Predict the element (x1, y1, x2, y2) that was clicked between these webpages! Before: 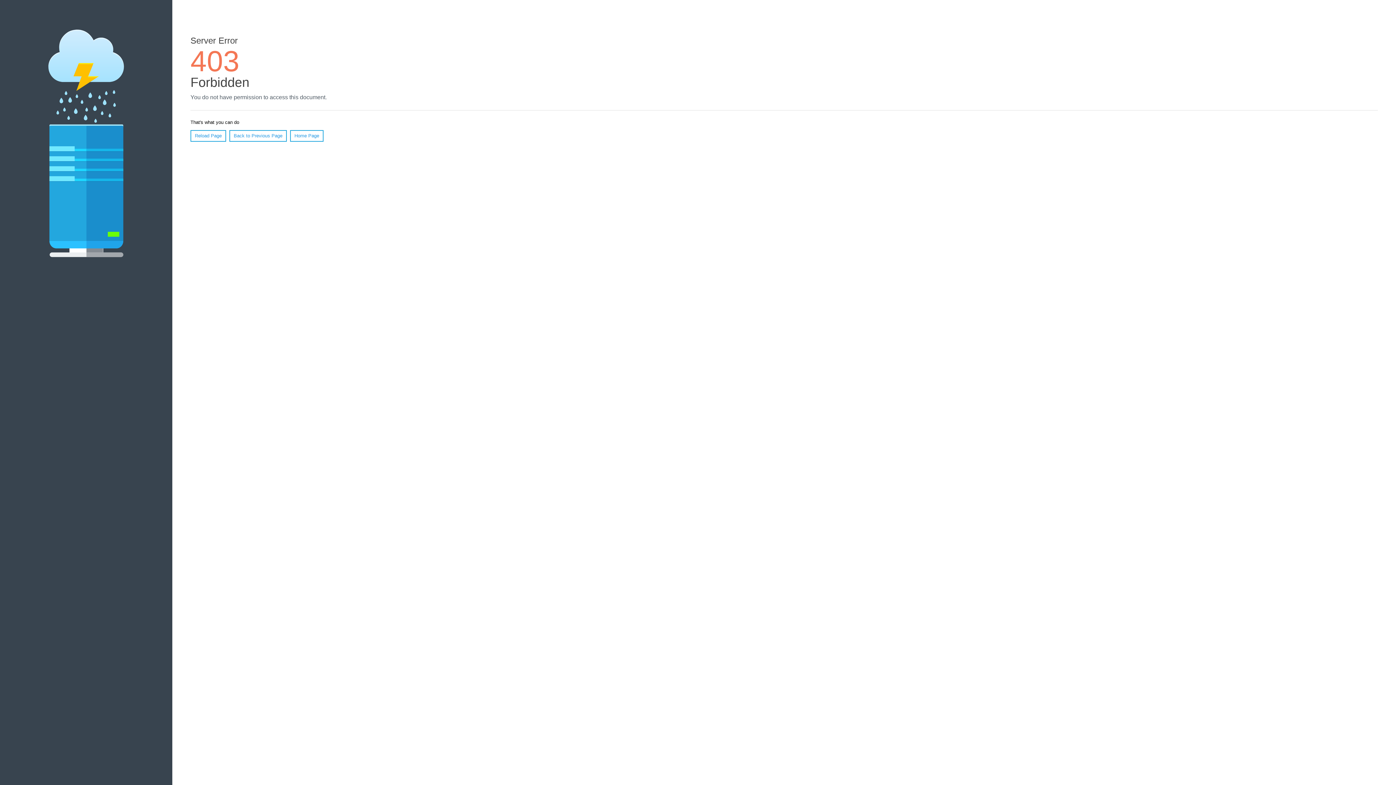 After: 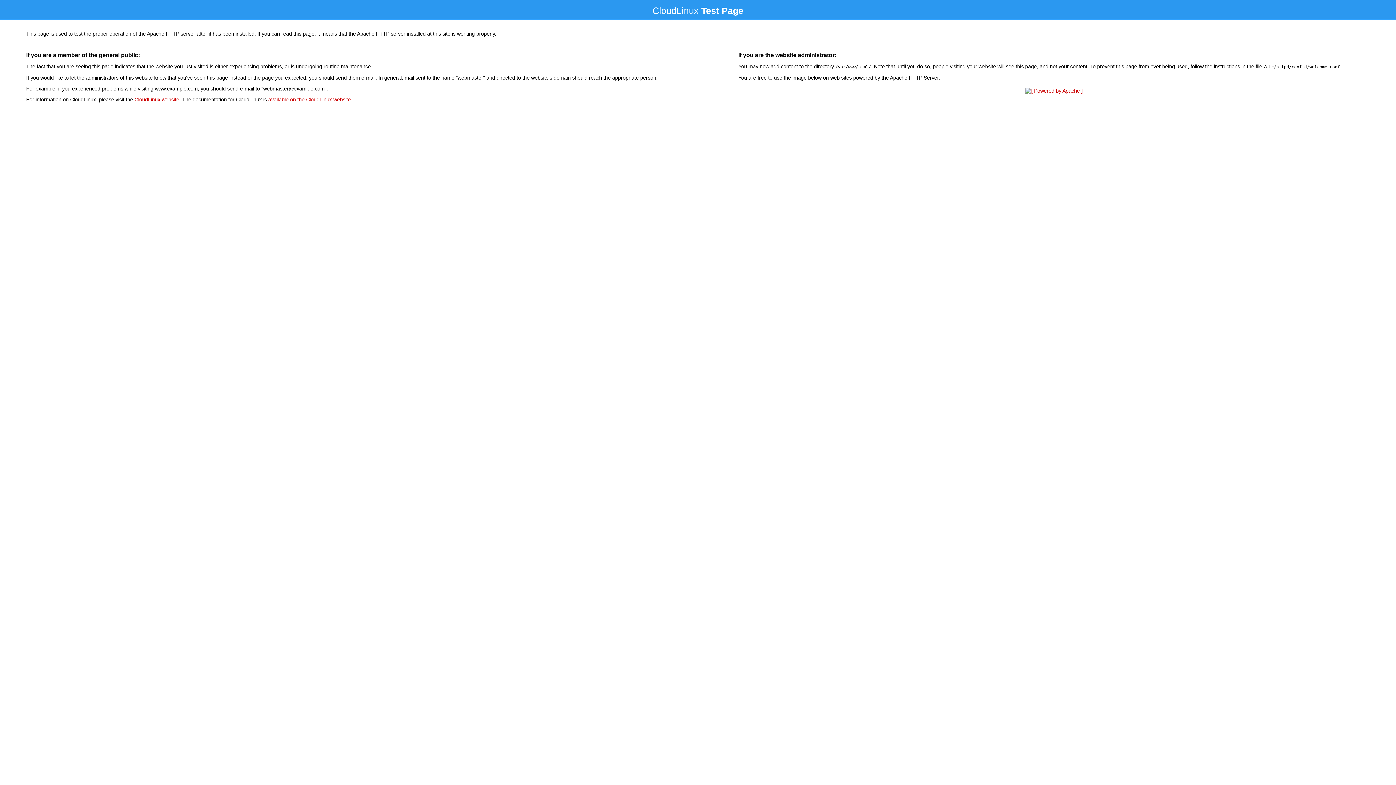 Action: bbox: (290, 130, 323, 141) label: Home Page